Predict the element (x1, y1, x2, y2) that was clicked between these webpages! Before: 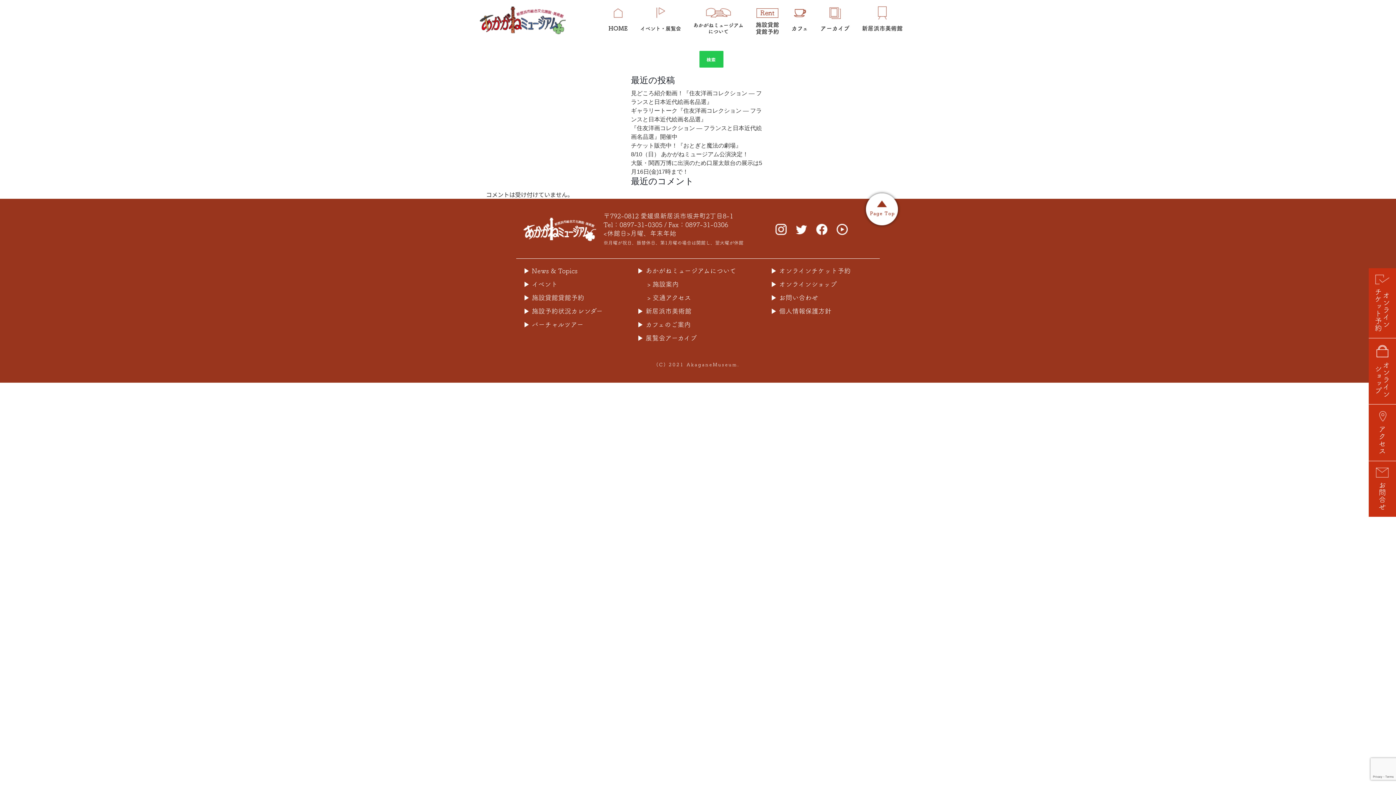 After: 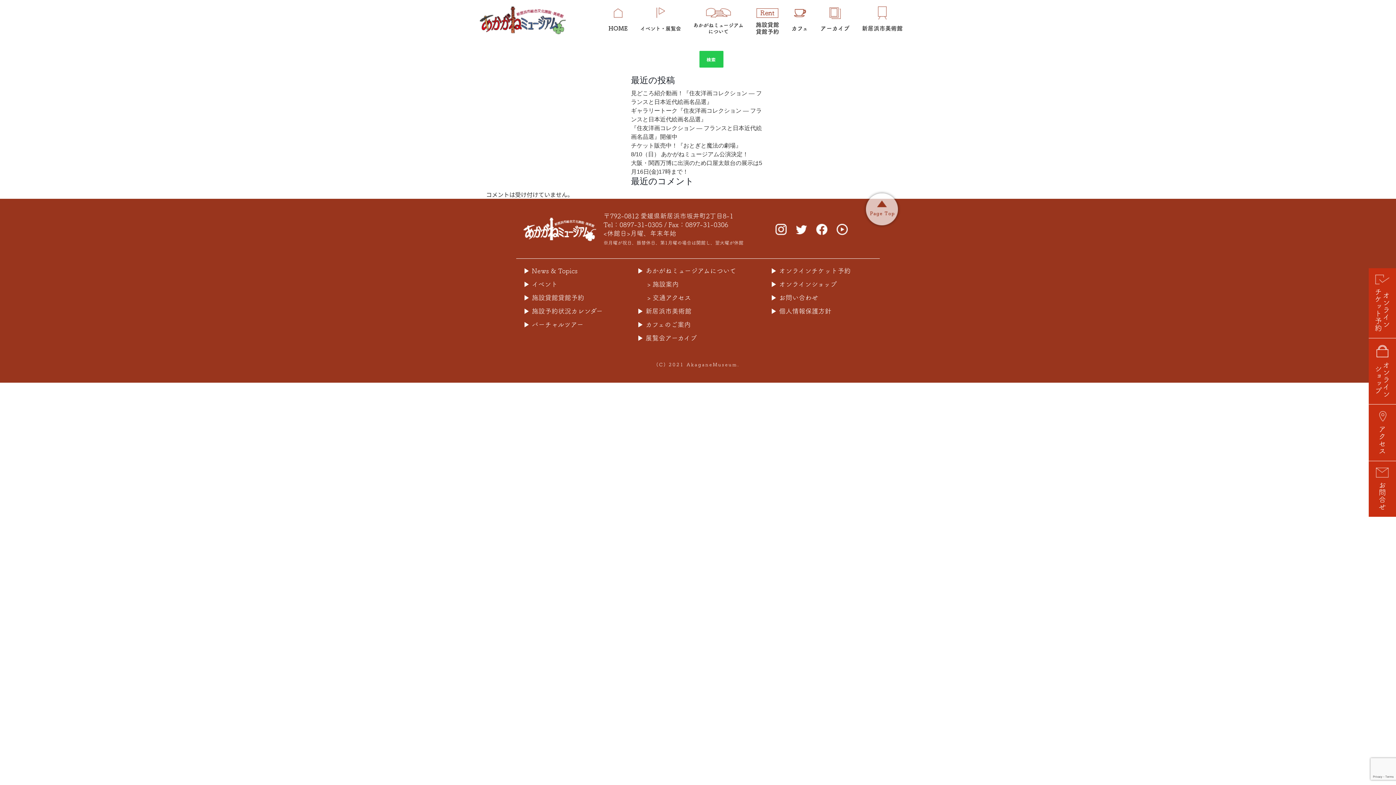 Action: bbox: (866, 193, 898, 225)